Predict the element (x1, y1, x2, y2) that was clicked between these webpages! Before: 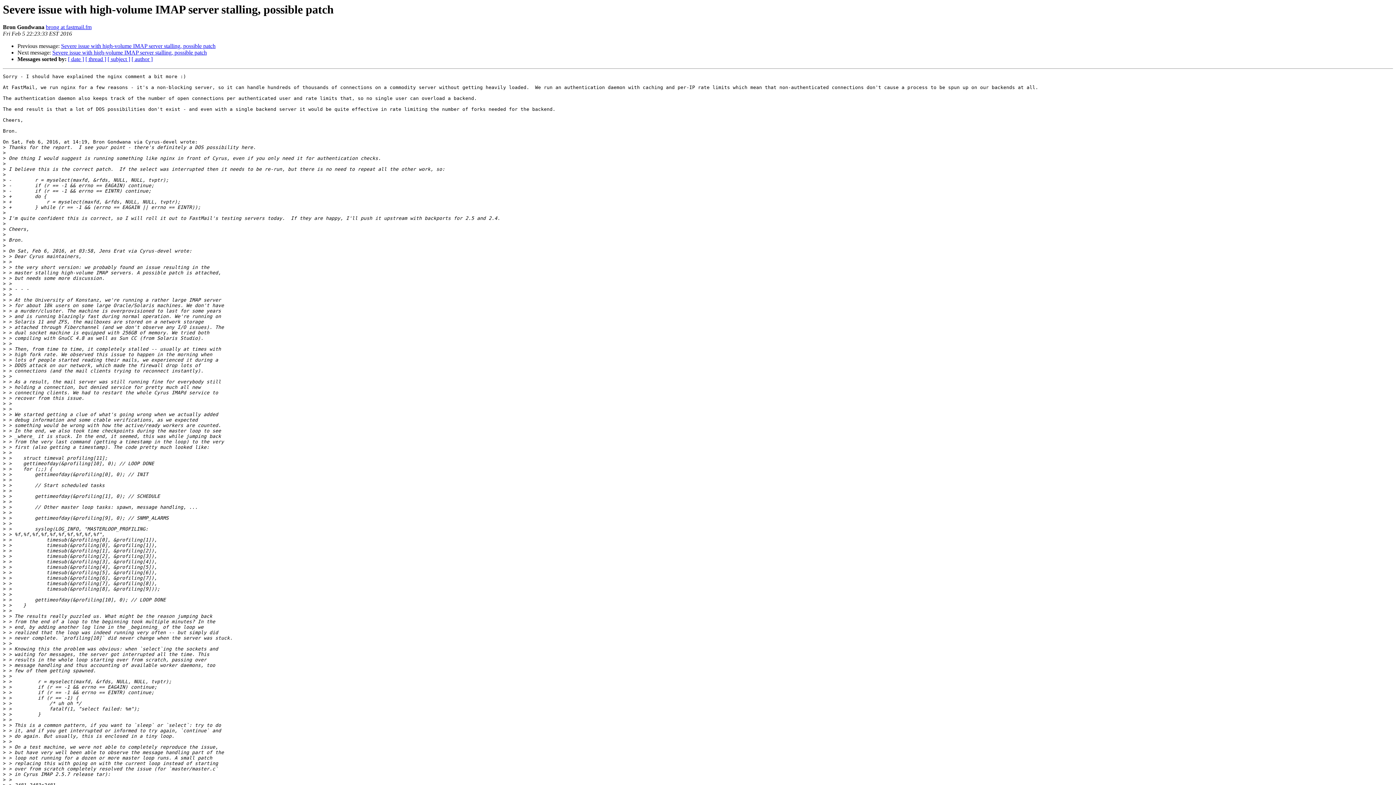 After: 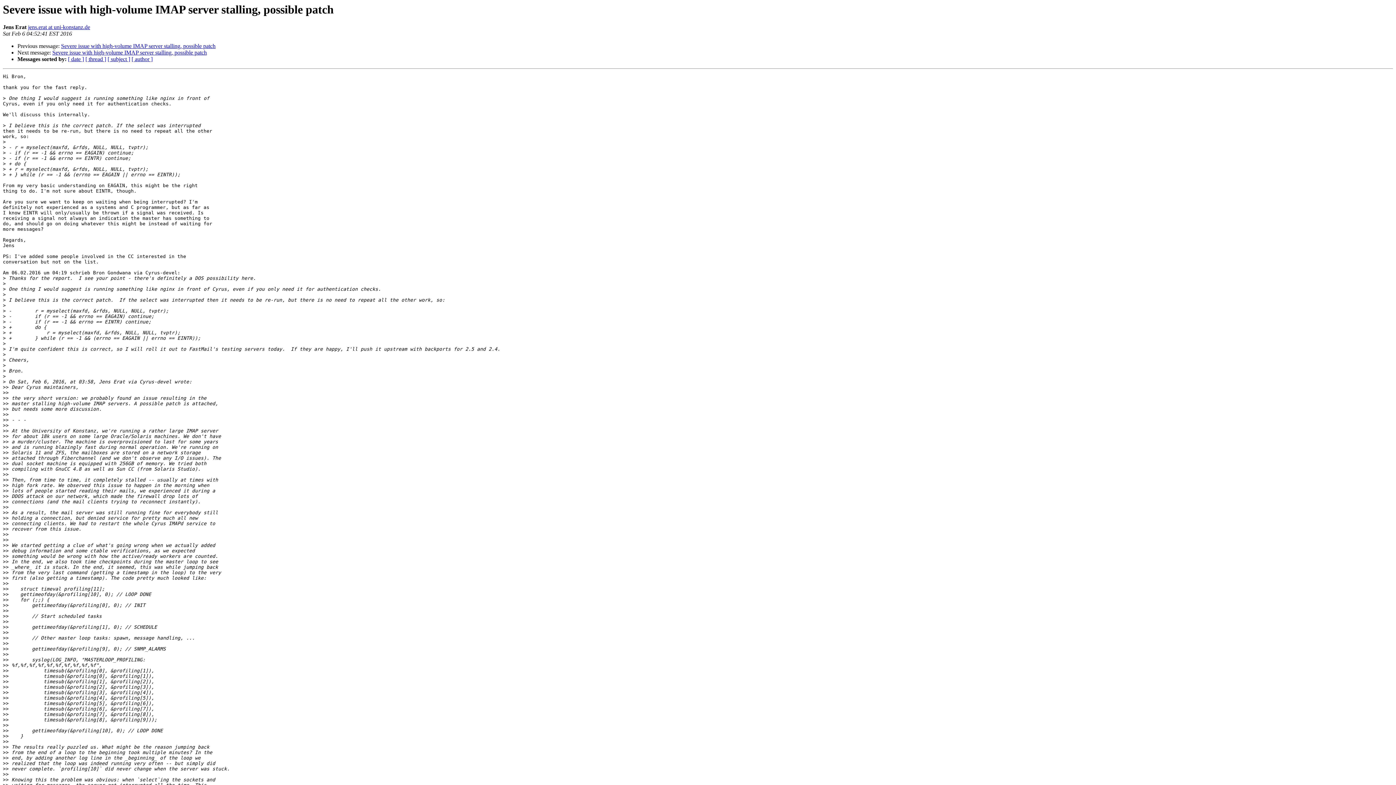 Action: label: Severe issue with high-volume IMAP server stalling, possible patch bbox: (52, 49, 206, 55)